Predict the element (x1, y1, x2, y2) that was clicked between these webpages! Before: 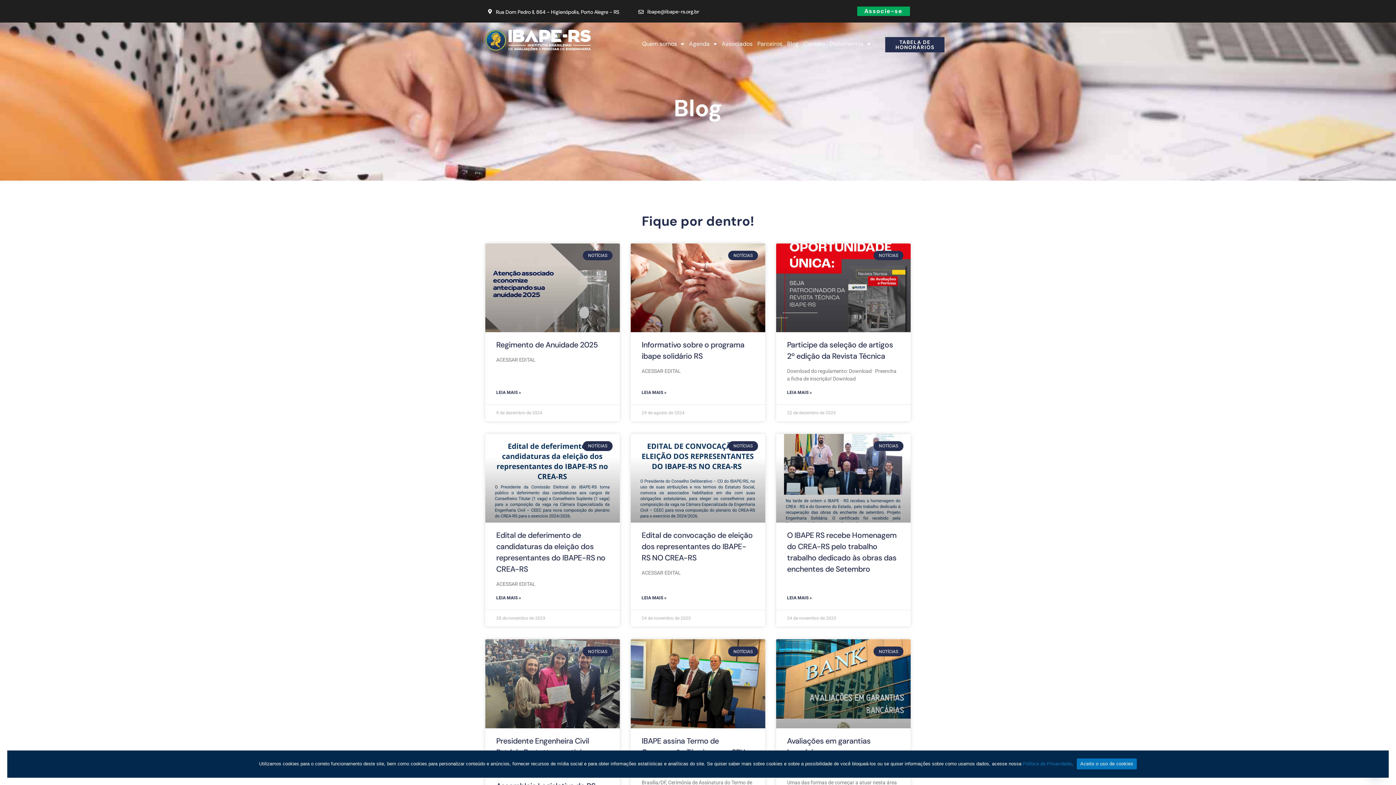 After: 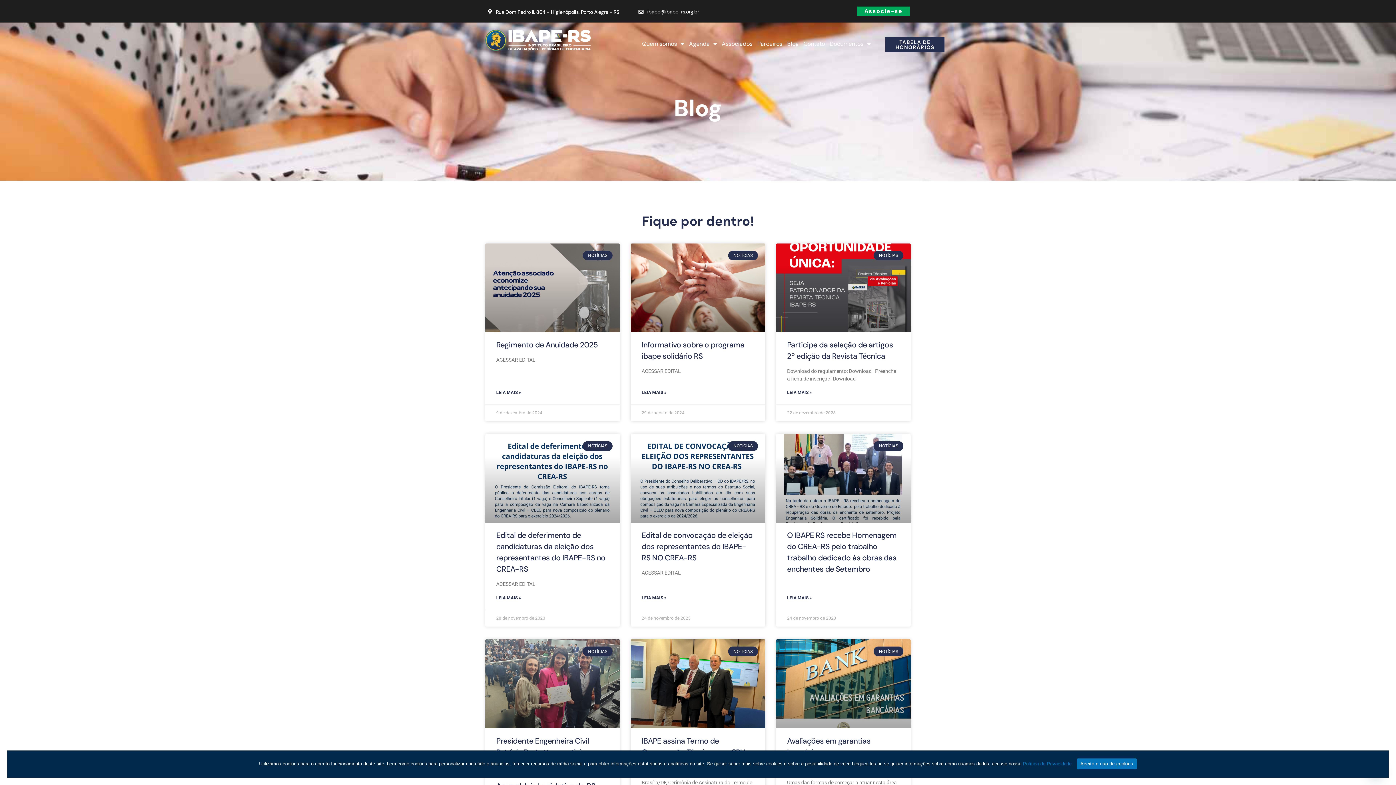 Action: bbox: (1023, 761, 1071, 766) label: Política de Privacidade